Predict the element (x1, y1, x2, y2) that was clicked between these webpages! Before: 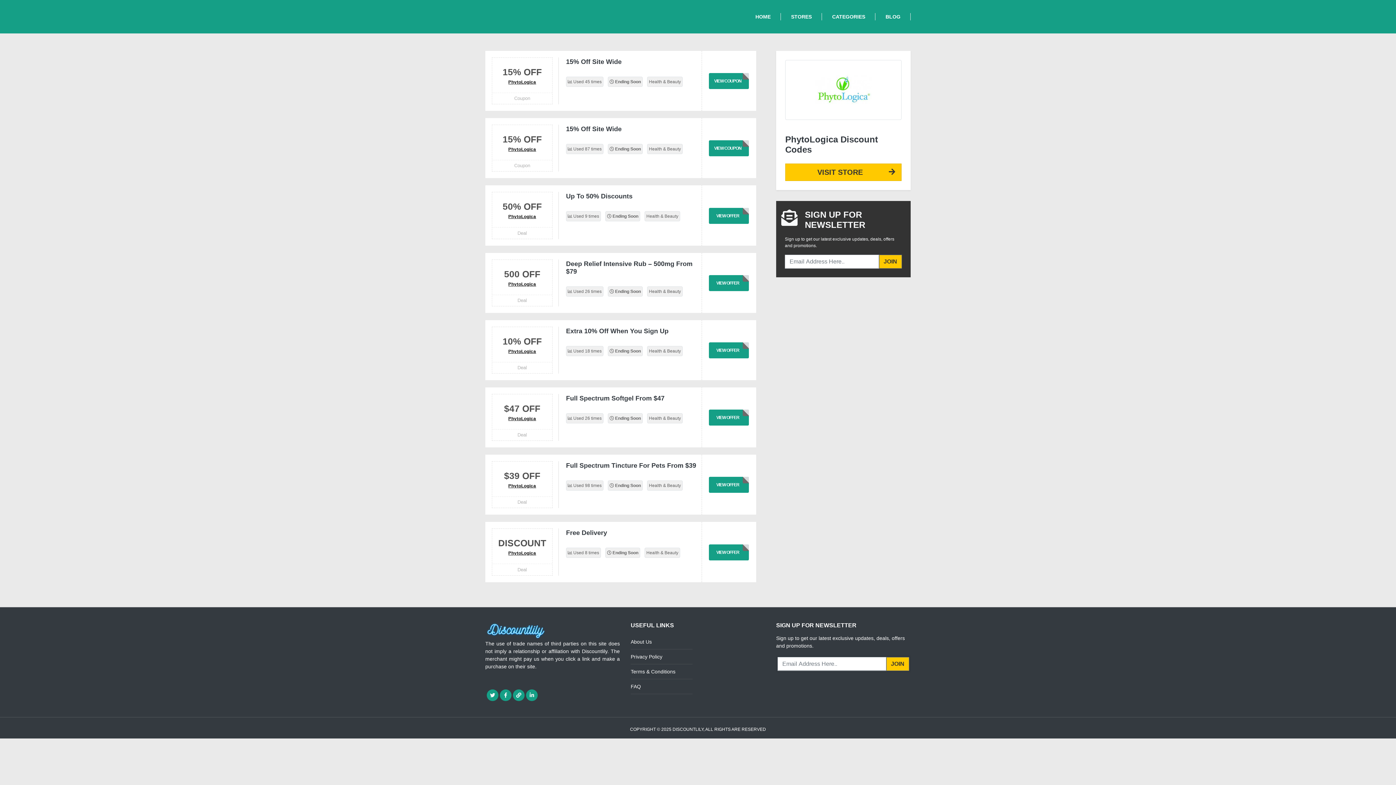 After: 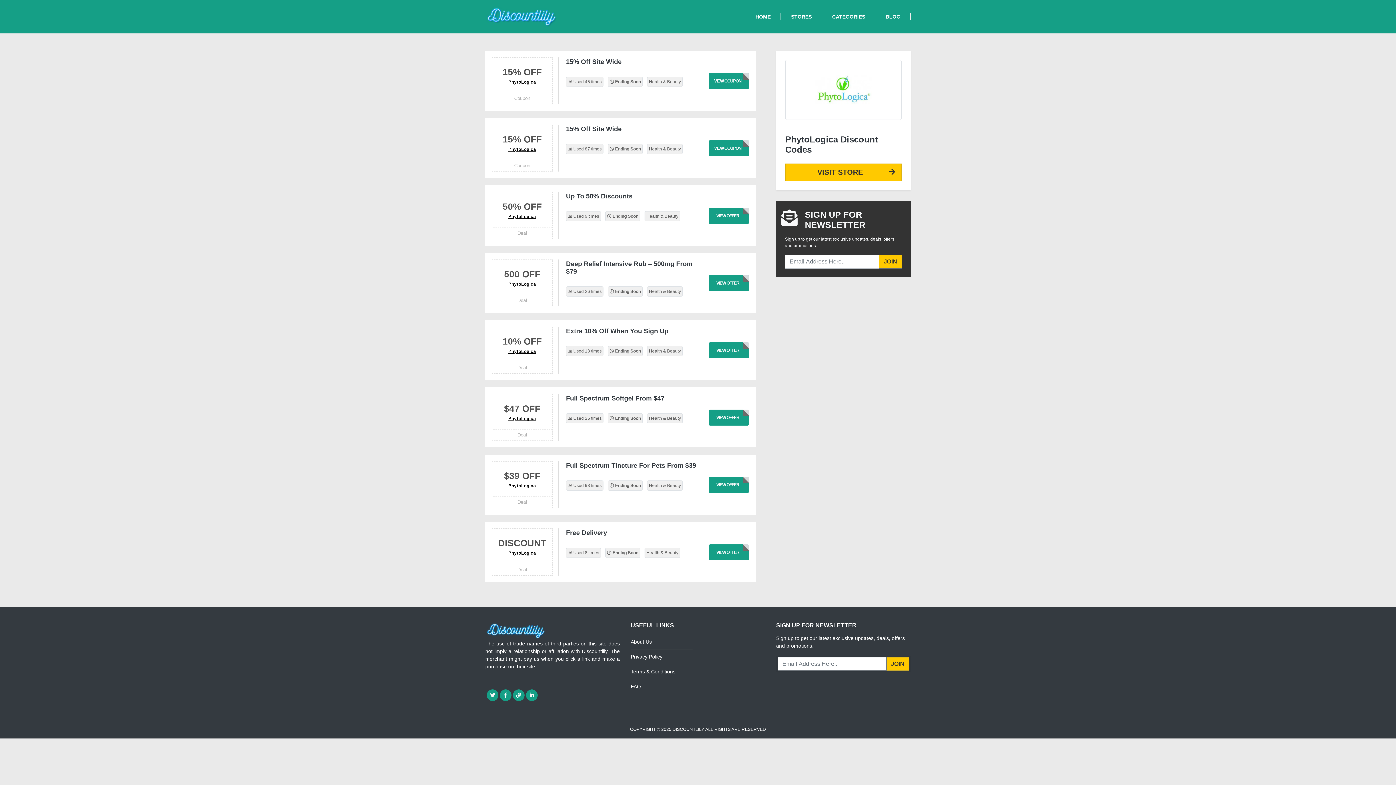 Action: label: PhytoLogica bbox: (508, 146, 536, 152)